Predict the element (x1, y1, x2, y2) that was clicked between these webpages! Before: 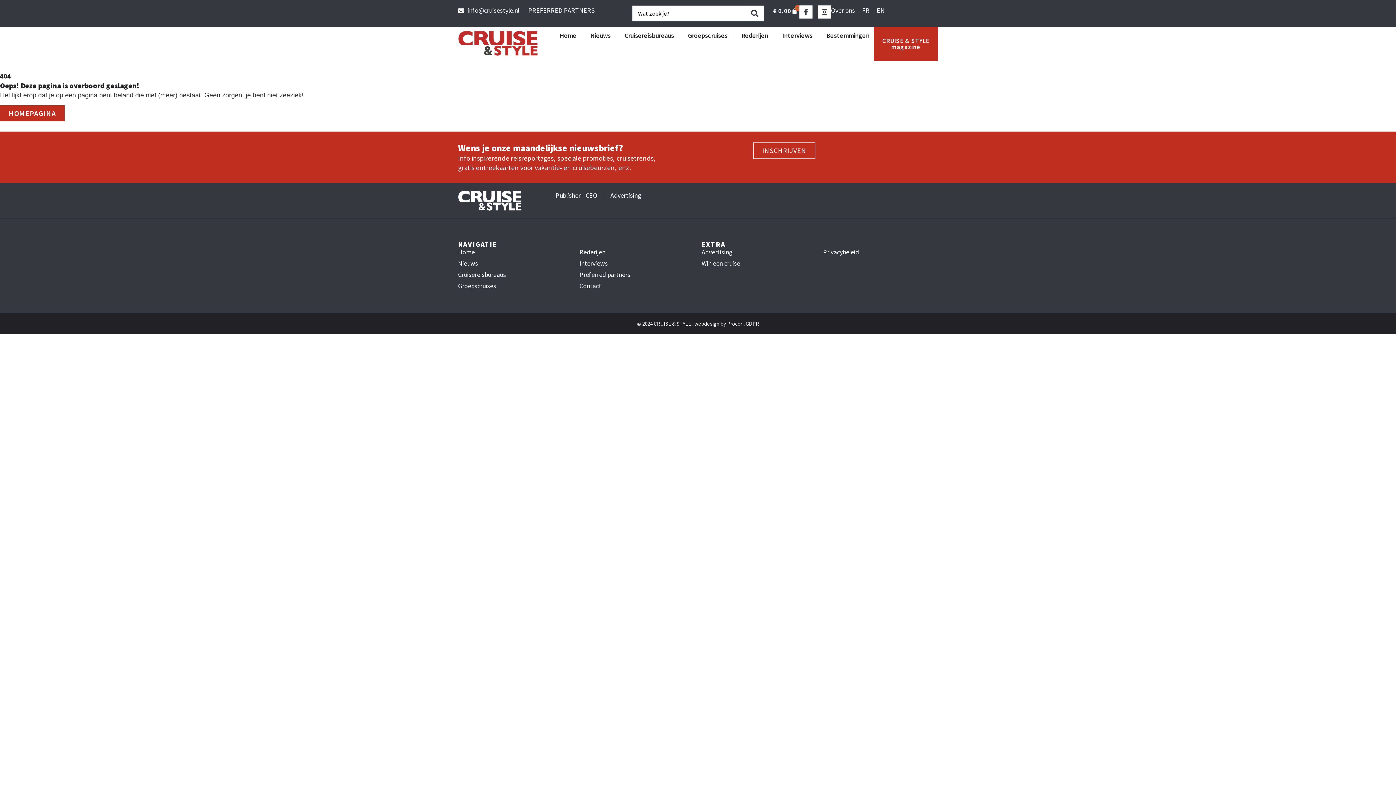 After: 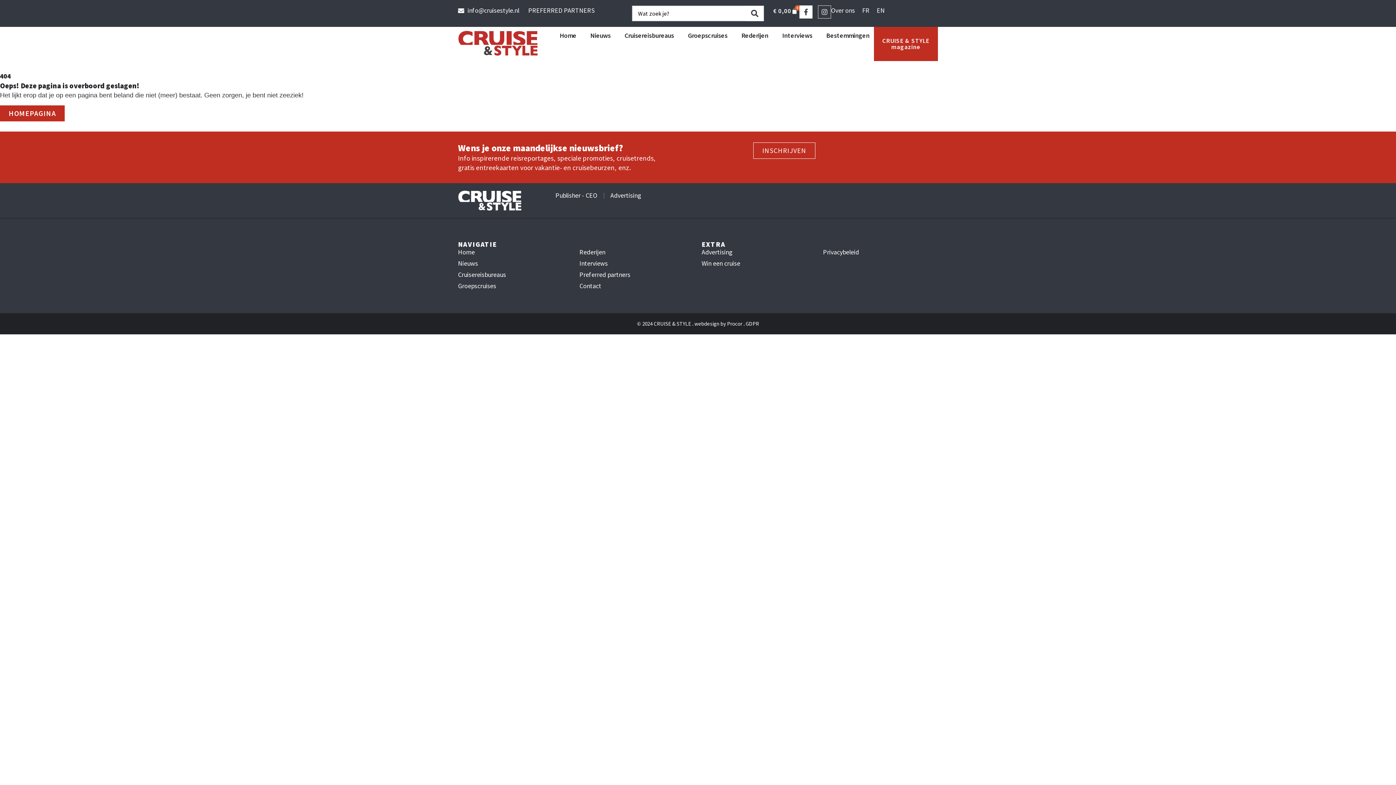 Action: label: Instagram bbox: (818, 5, 831, 18)